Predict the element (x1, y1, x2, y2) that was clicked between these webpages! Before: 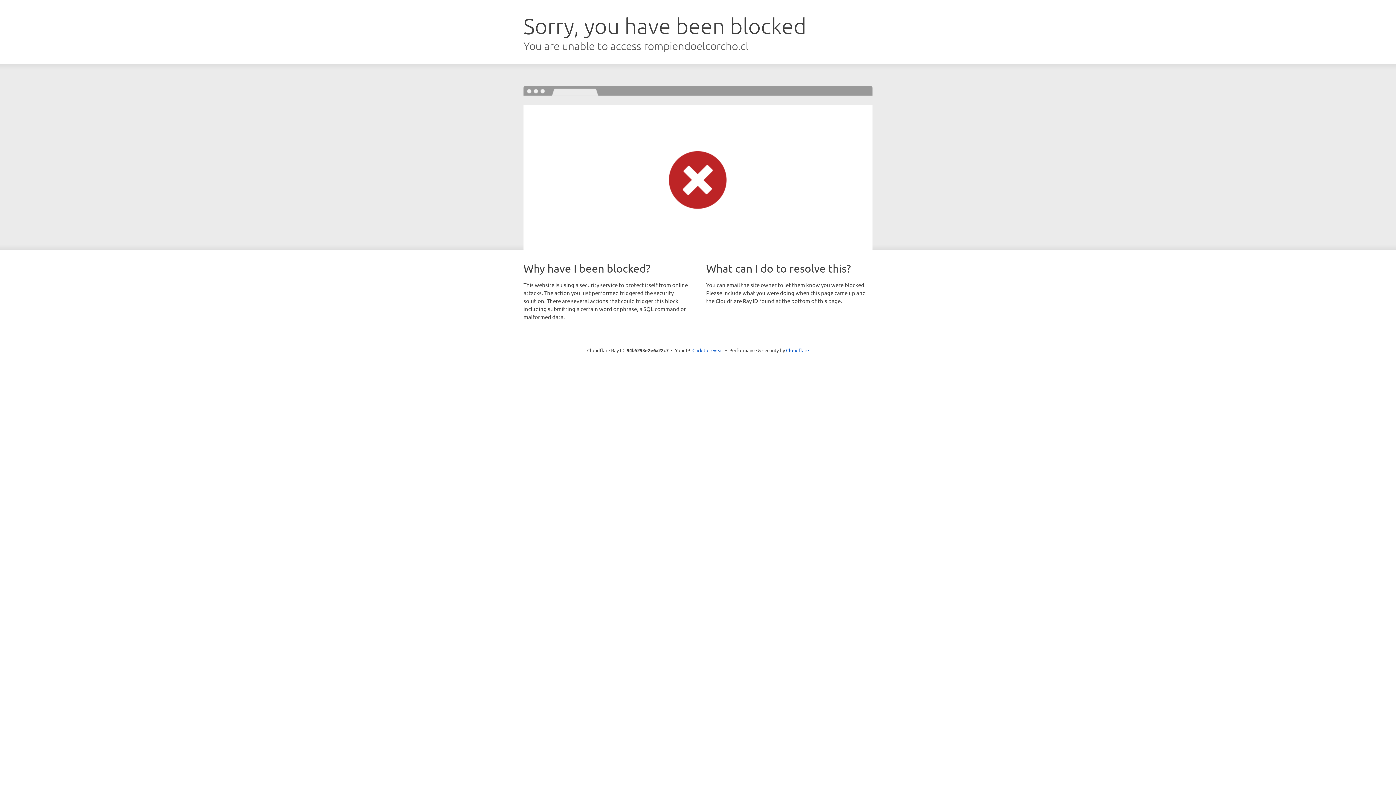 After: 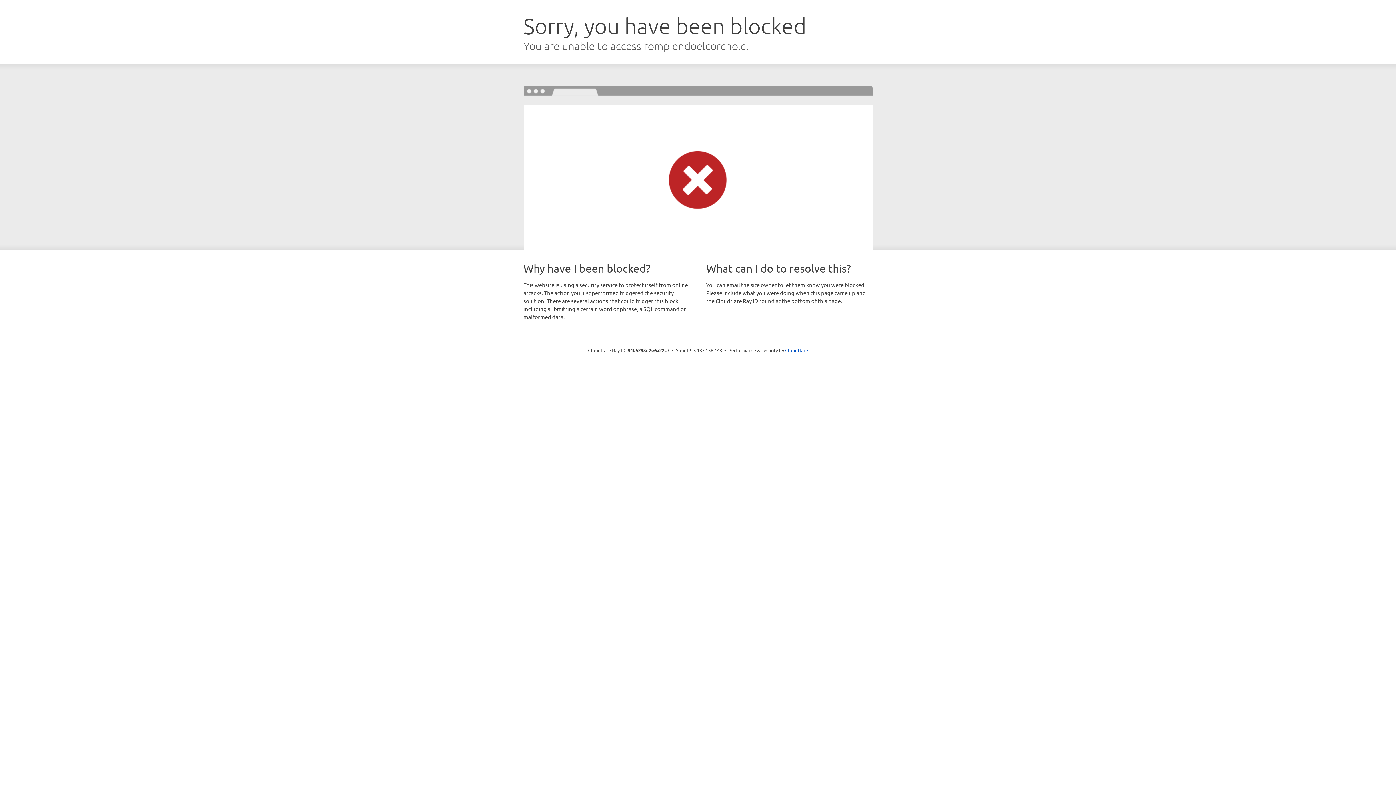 Action: bbox: (692, 346, 723, 353) label: Click to reveal